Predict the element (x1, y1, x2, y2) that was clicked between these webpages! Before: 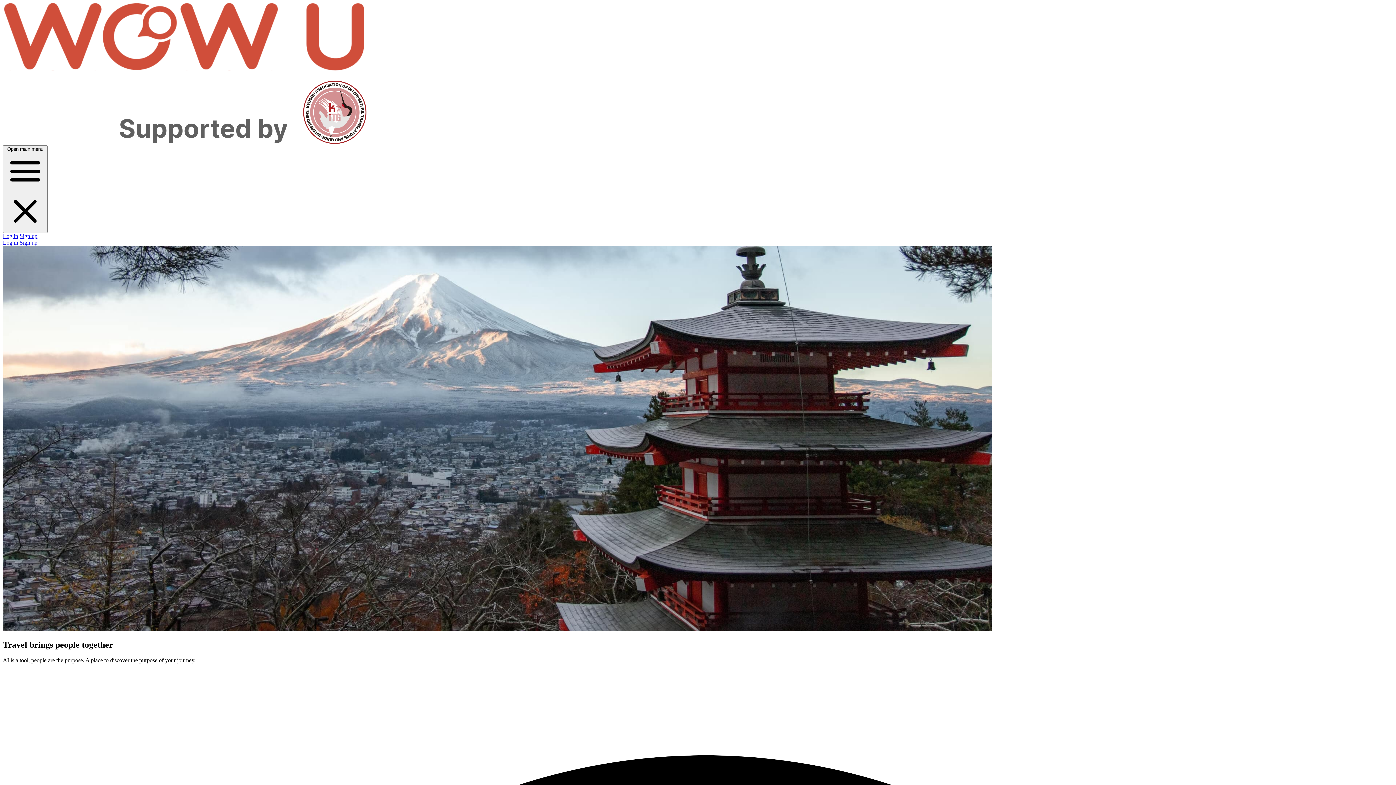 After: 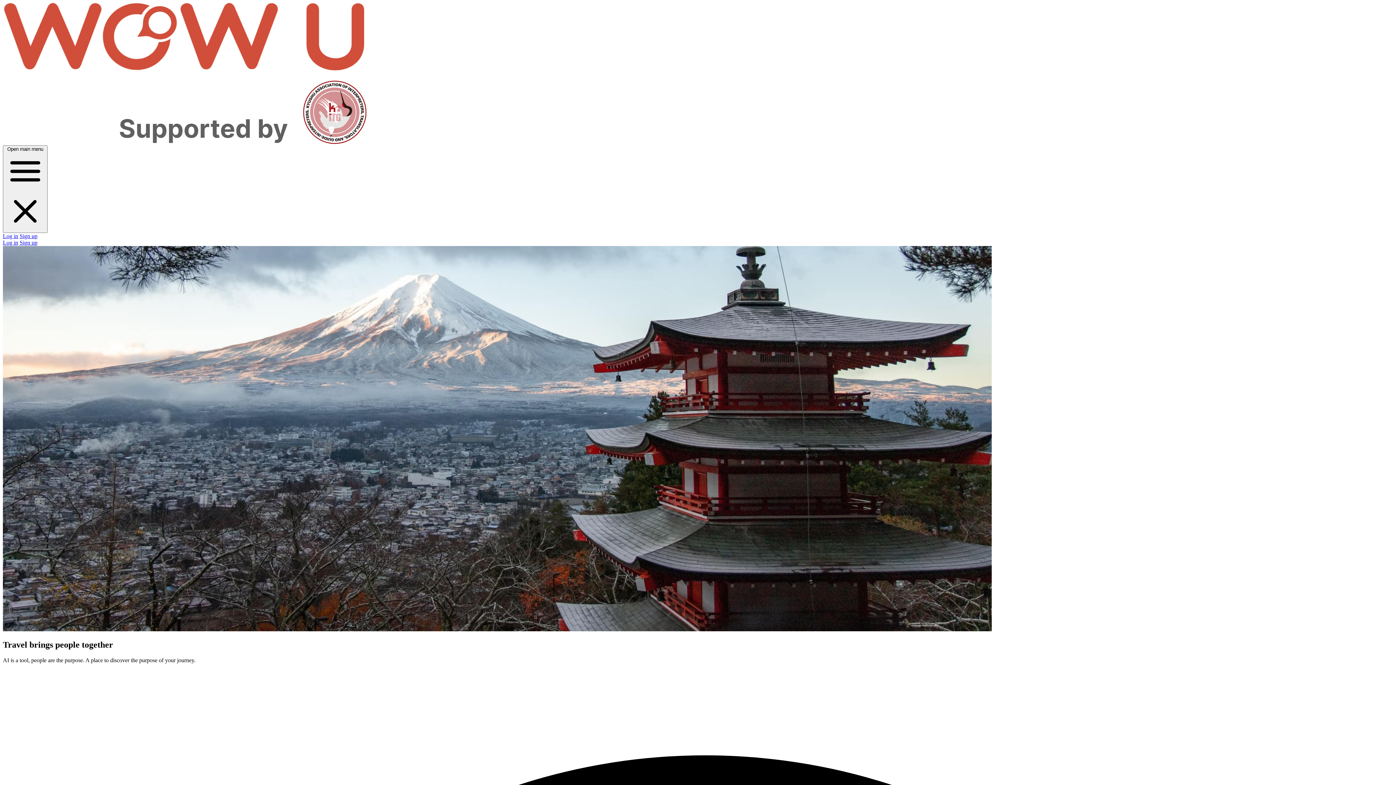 Action: bbox: (2, 2, 1393, 145)